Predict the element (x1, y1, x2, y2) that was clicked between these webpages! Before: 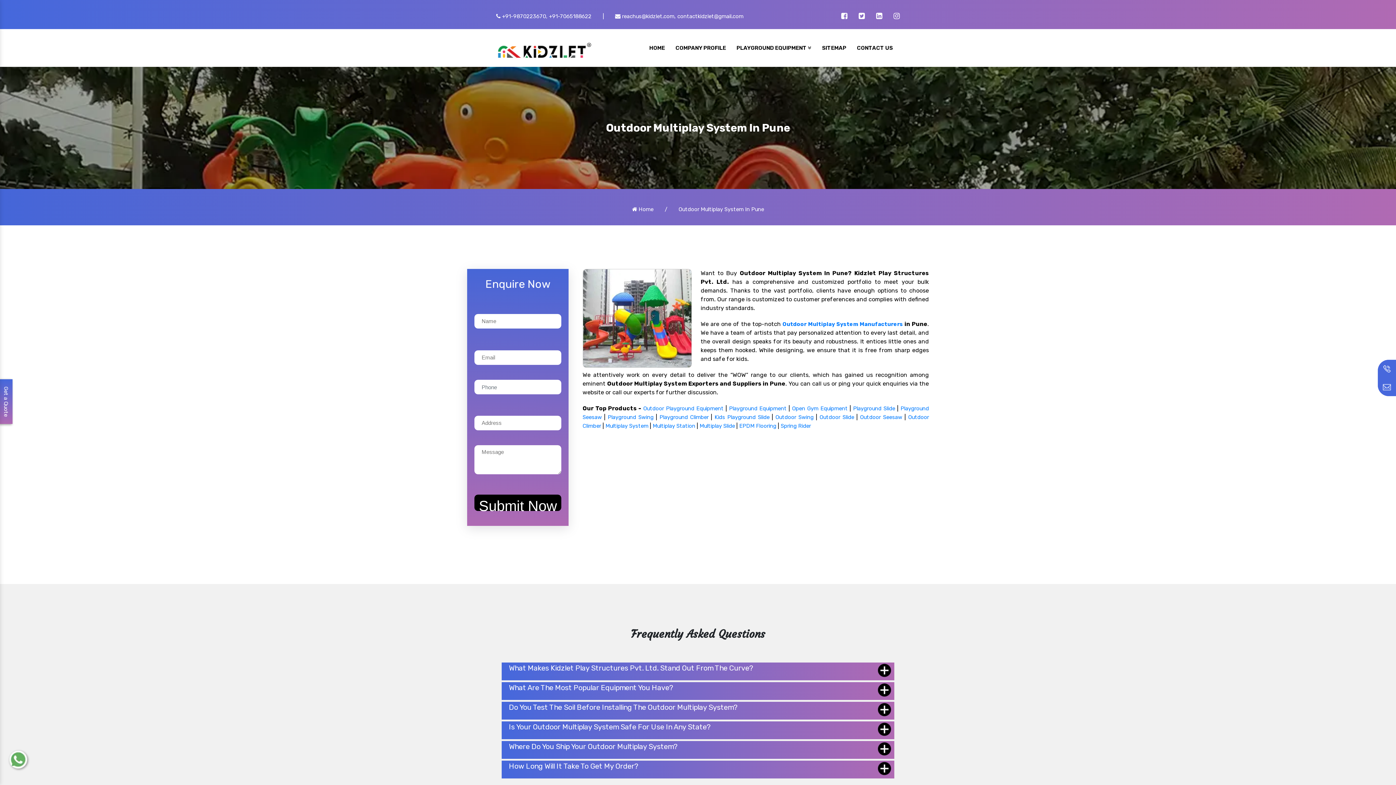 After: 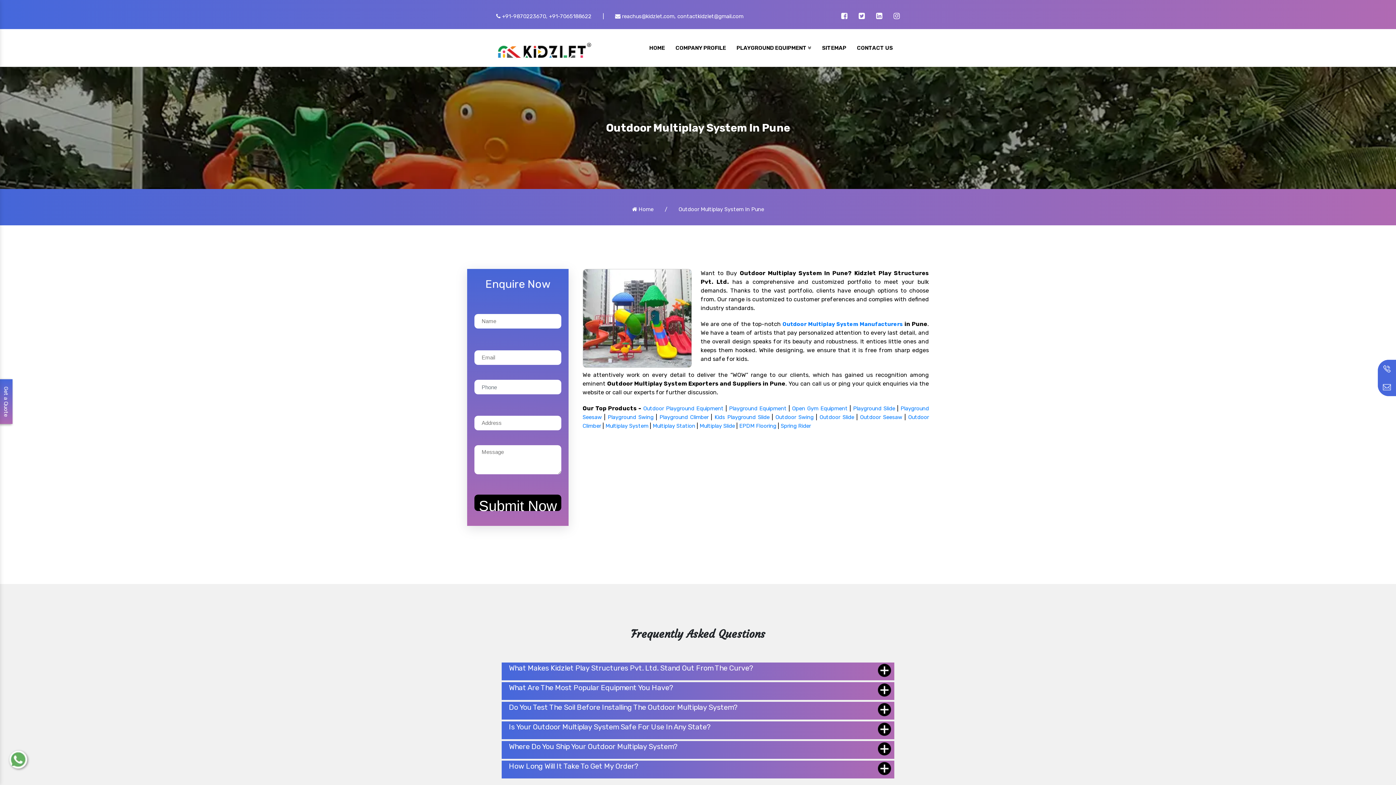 Action: label: Kidzlet Instagram bbox: (893, 13, 900, 20)